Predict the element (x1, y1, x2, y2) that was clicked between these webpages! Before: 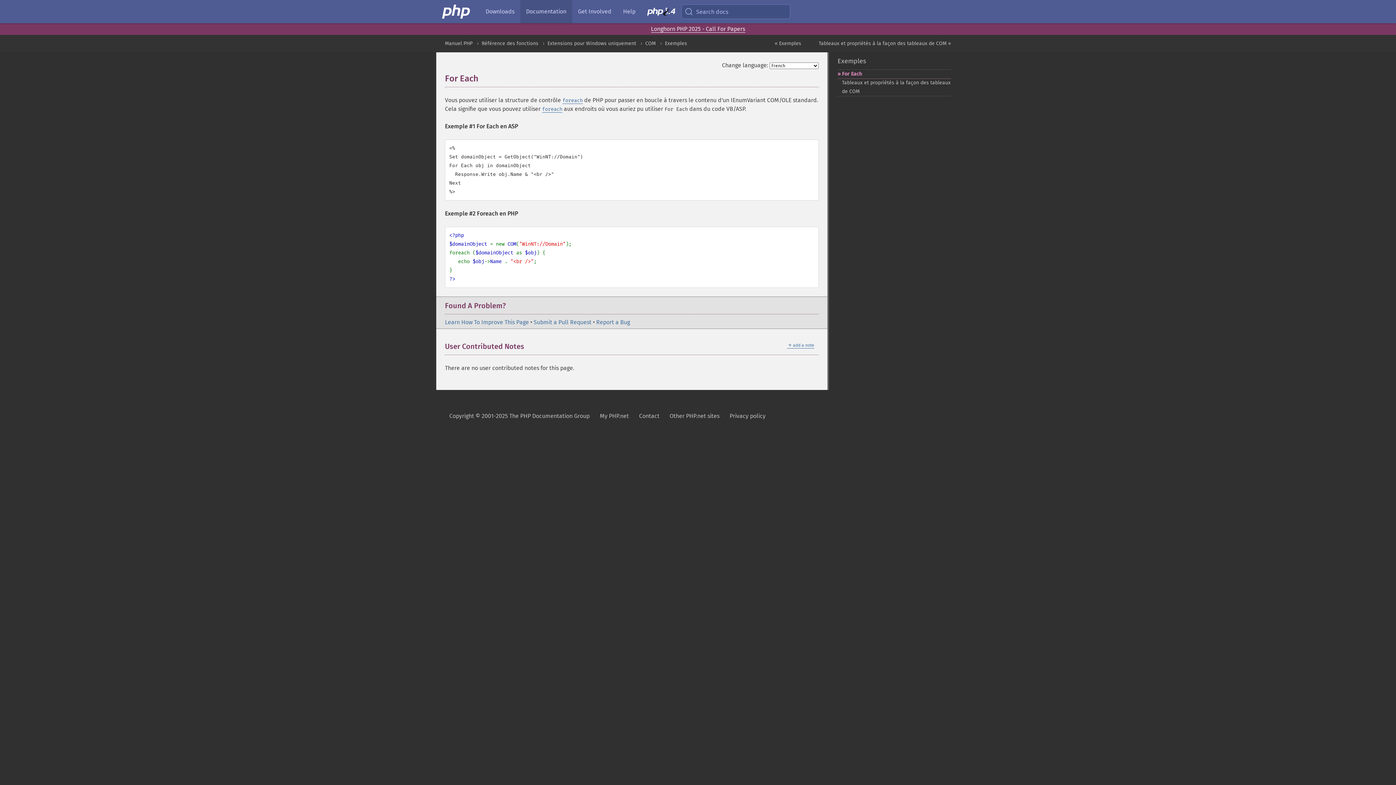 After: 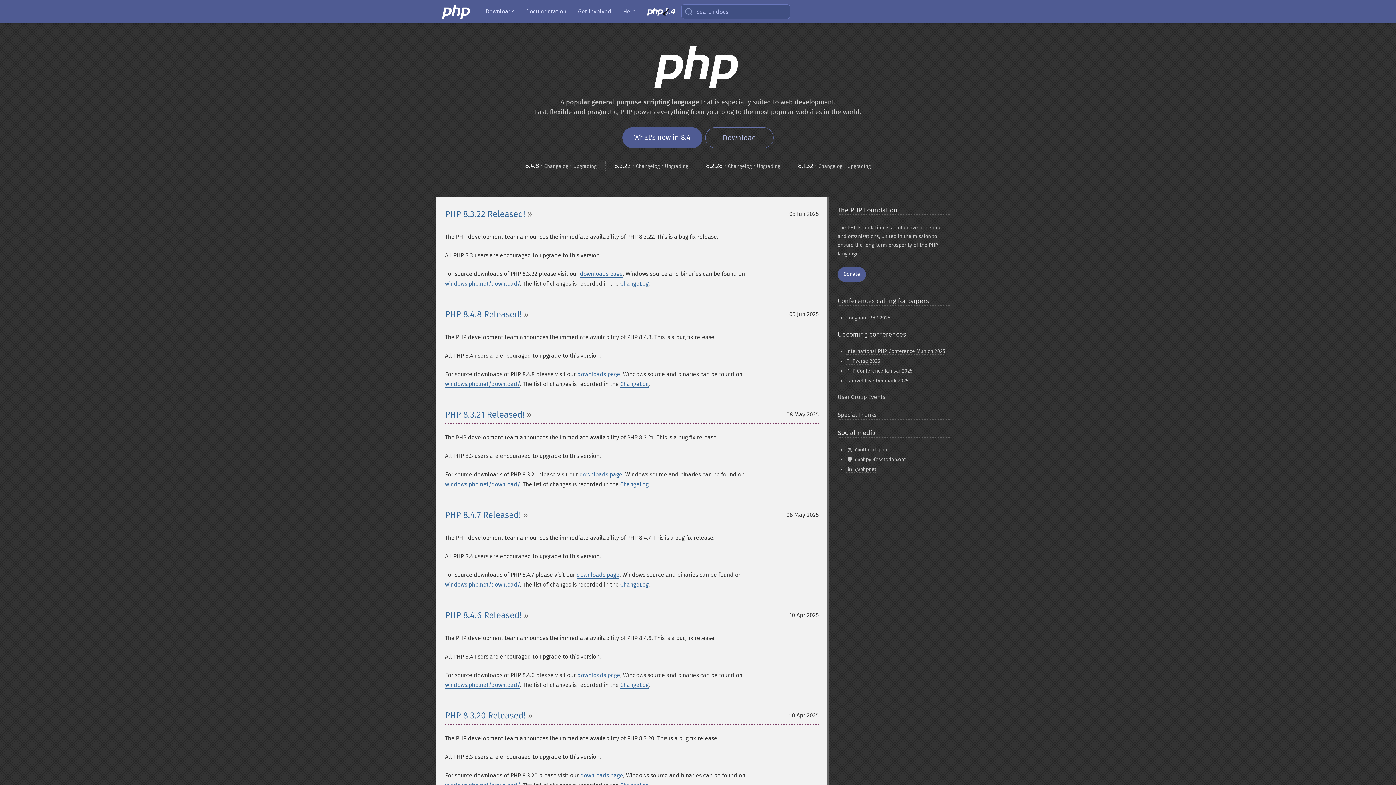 Action: bbox: (442, 0, 471, 23) label: PHP Home